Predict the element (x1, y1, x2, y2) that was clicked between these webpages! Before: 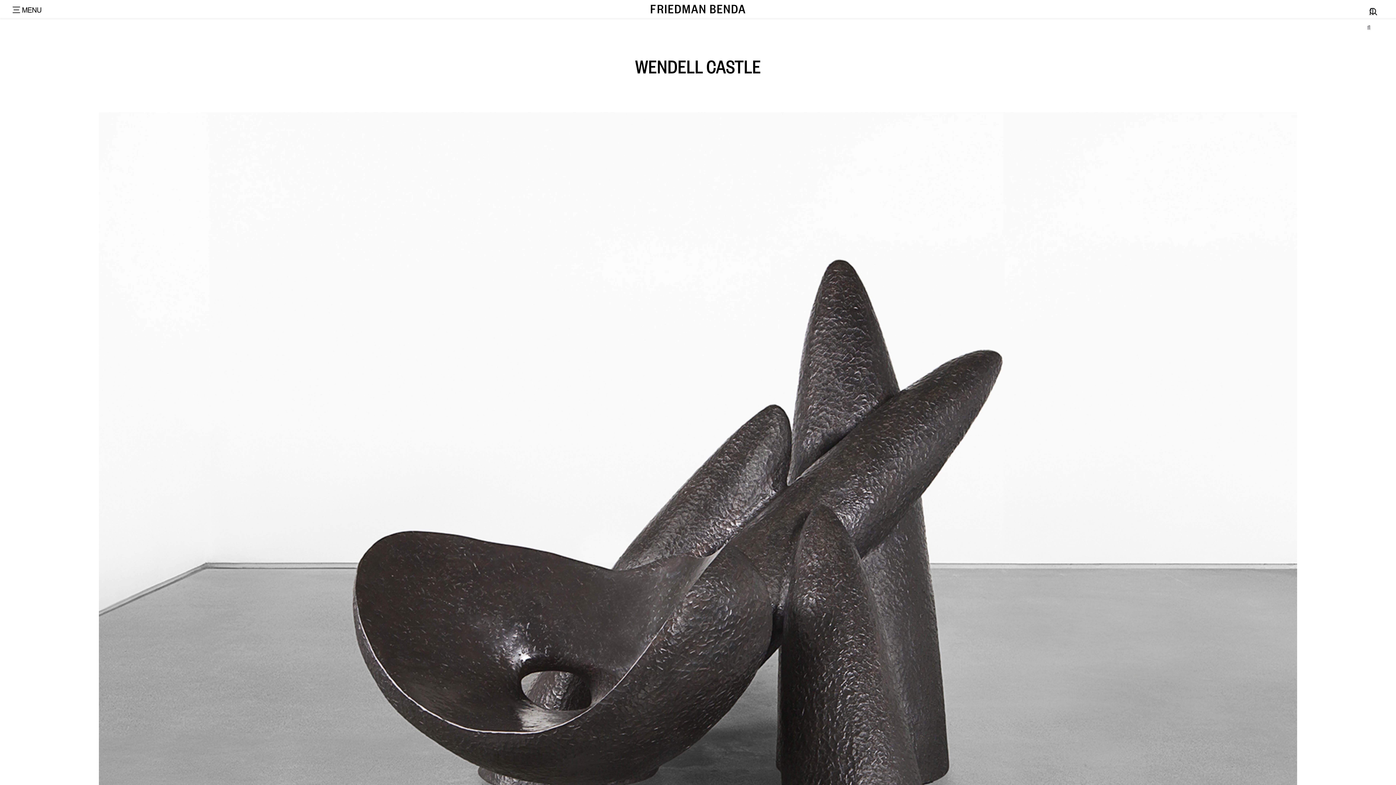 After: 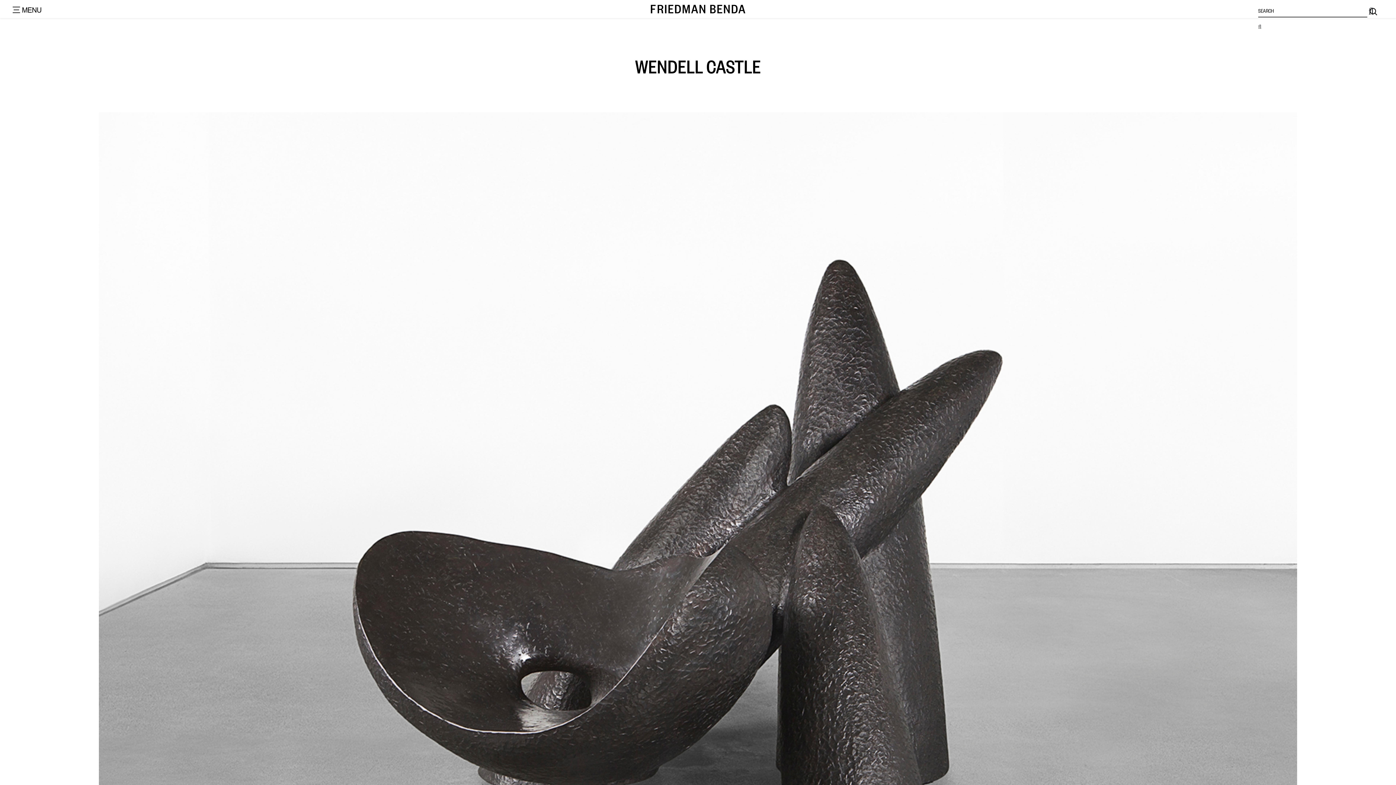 Action: bbox: (1367, 3, 1378, 18)